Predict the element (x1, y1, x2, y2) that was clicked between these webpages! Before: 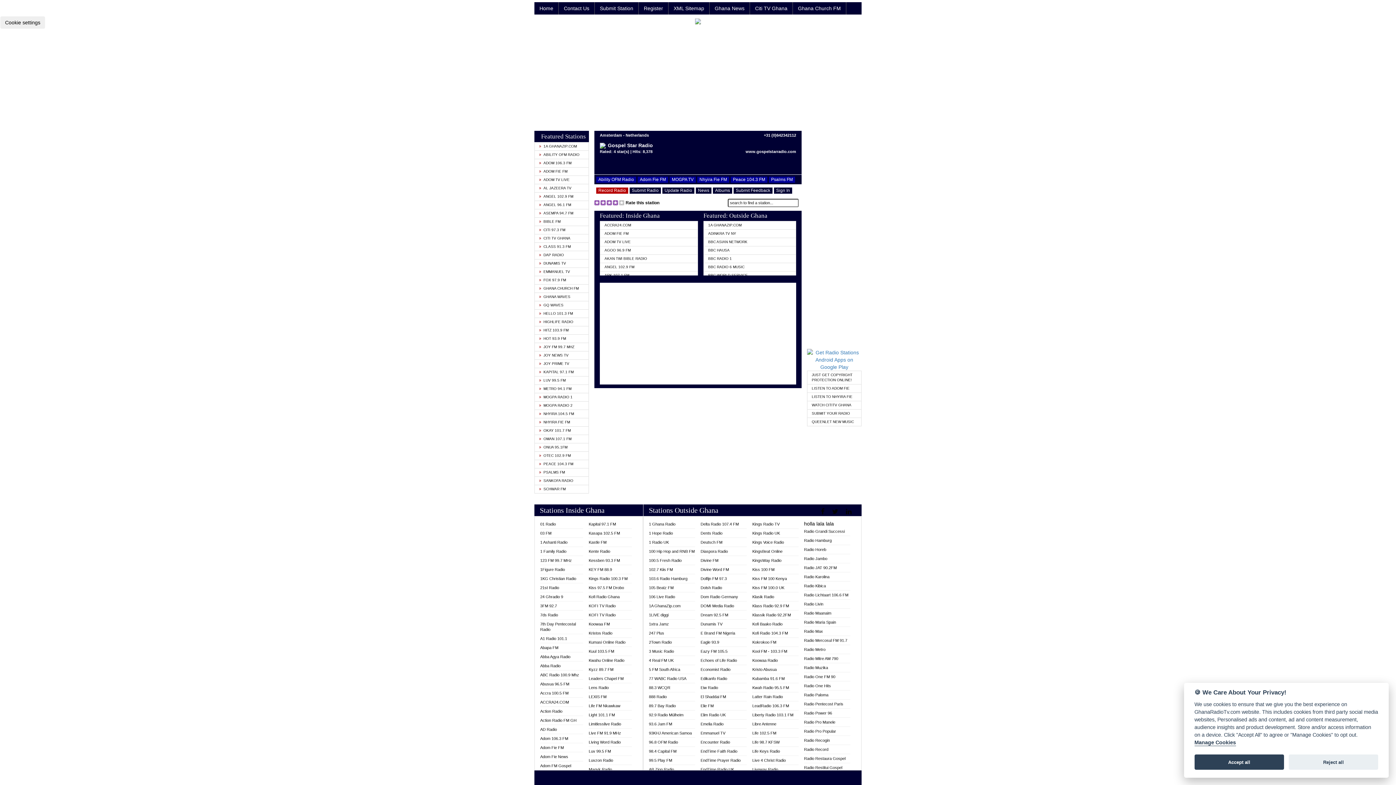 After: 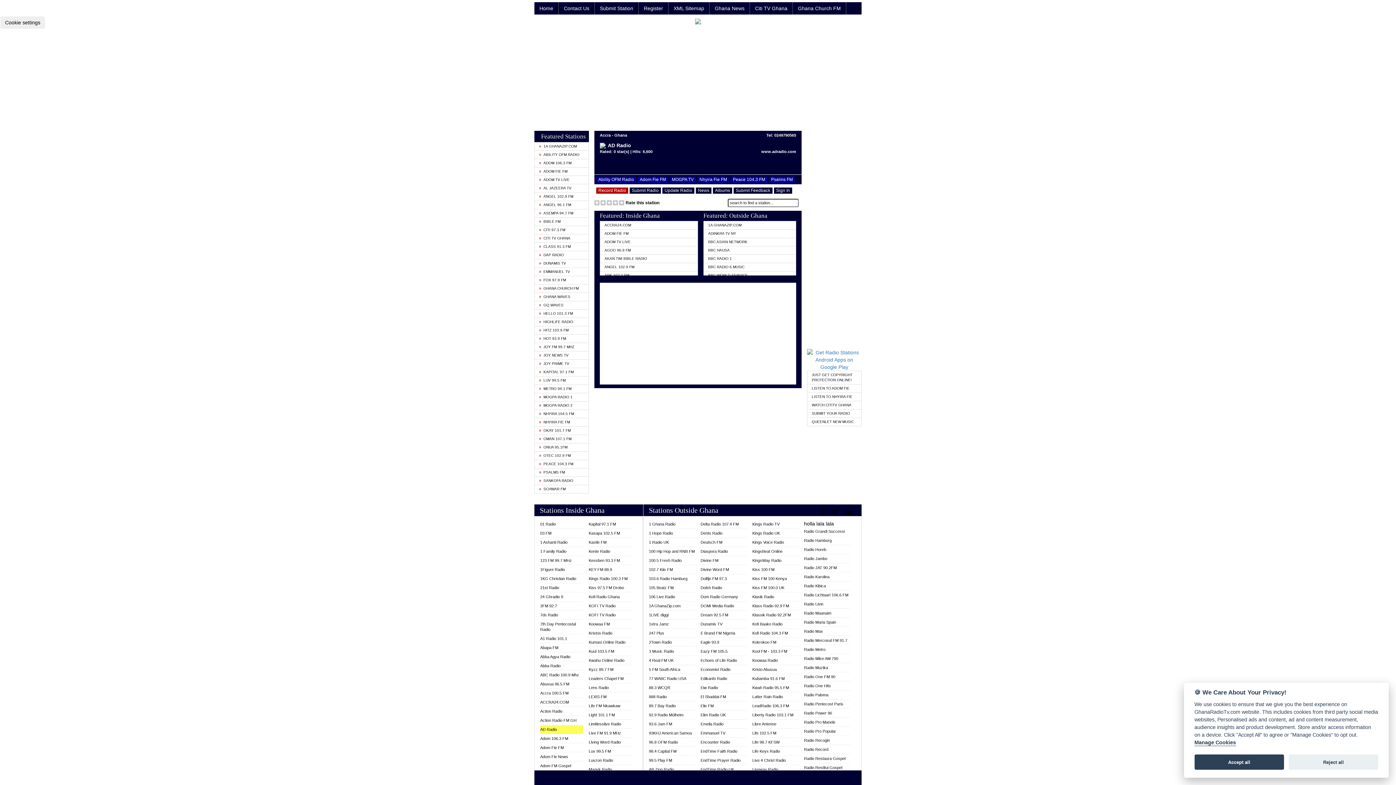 Action: bbox: (540, 725, 583, 734) label: AD Radio